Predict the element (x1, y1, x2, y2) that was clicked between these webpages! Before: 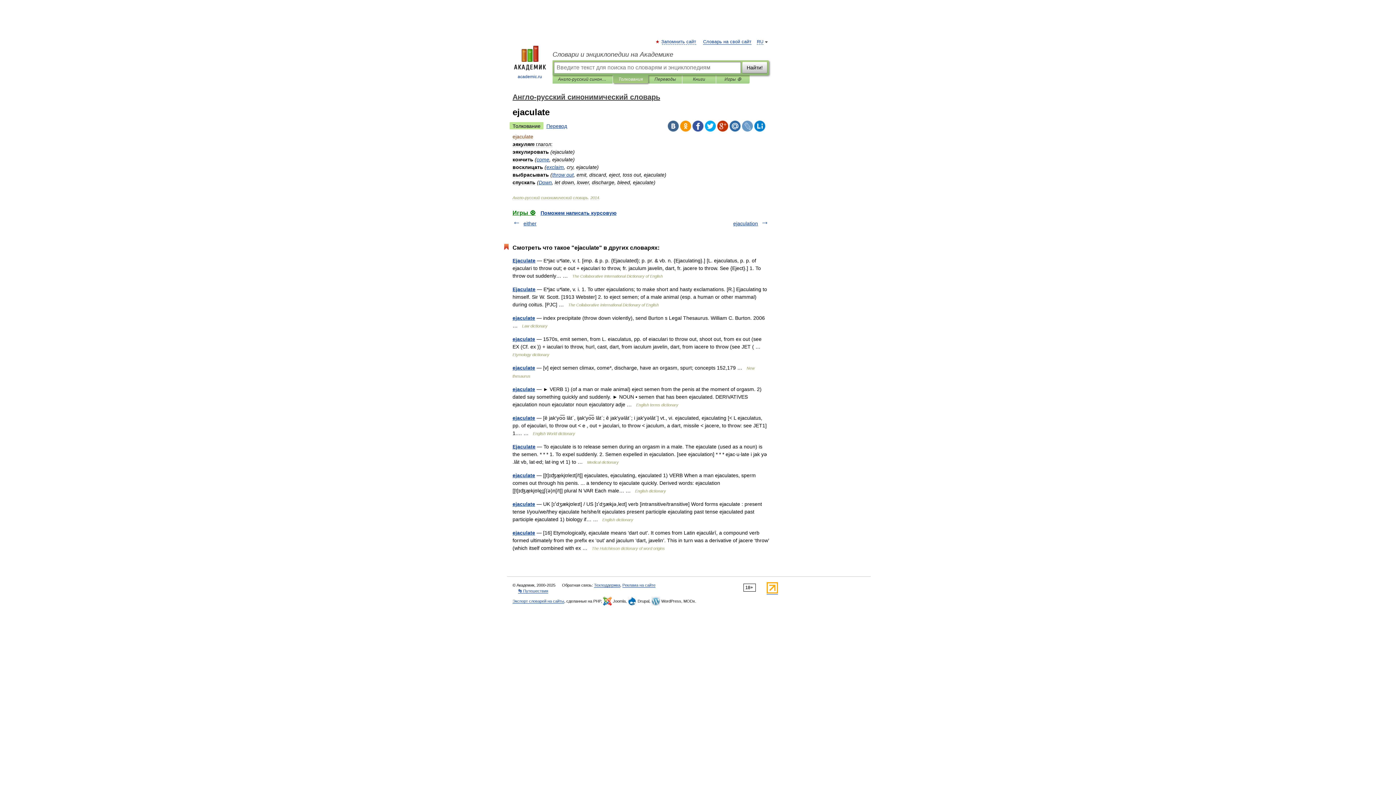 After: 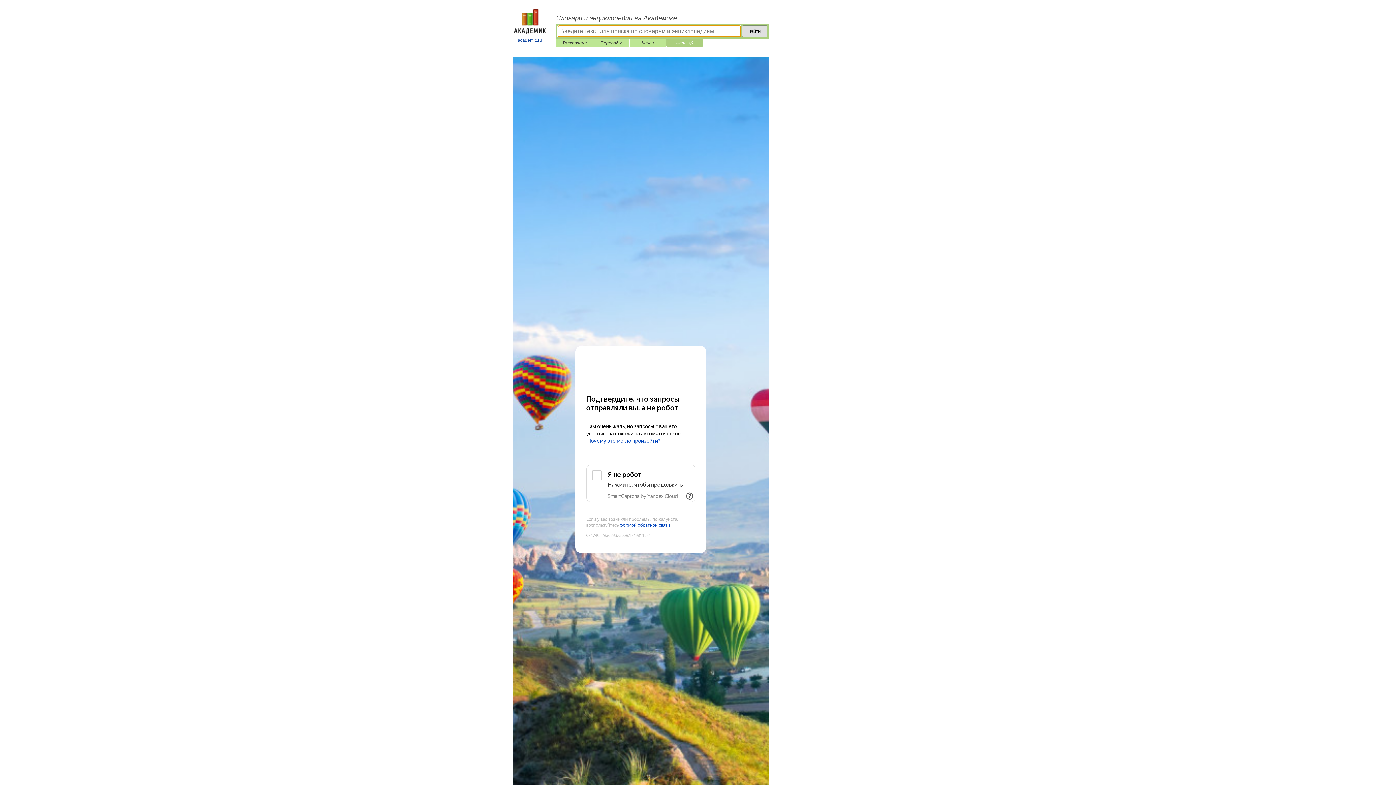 Action: bbox: (512, 209, 535, 216) label: Игры ⚽